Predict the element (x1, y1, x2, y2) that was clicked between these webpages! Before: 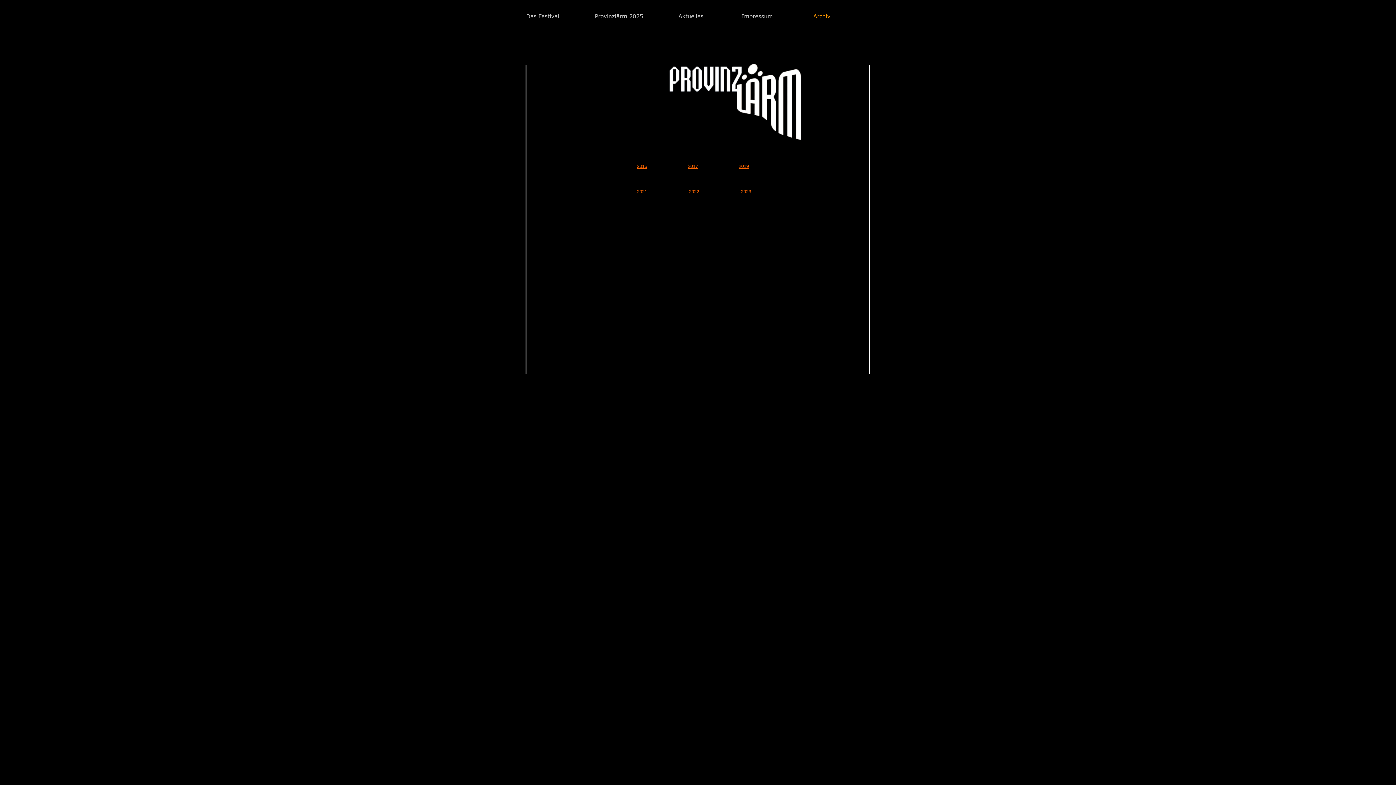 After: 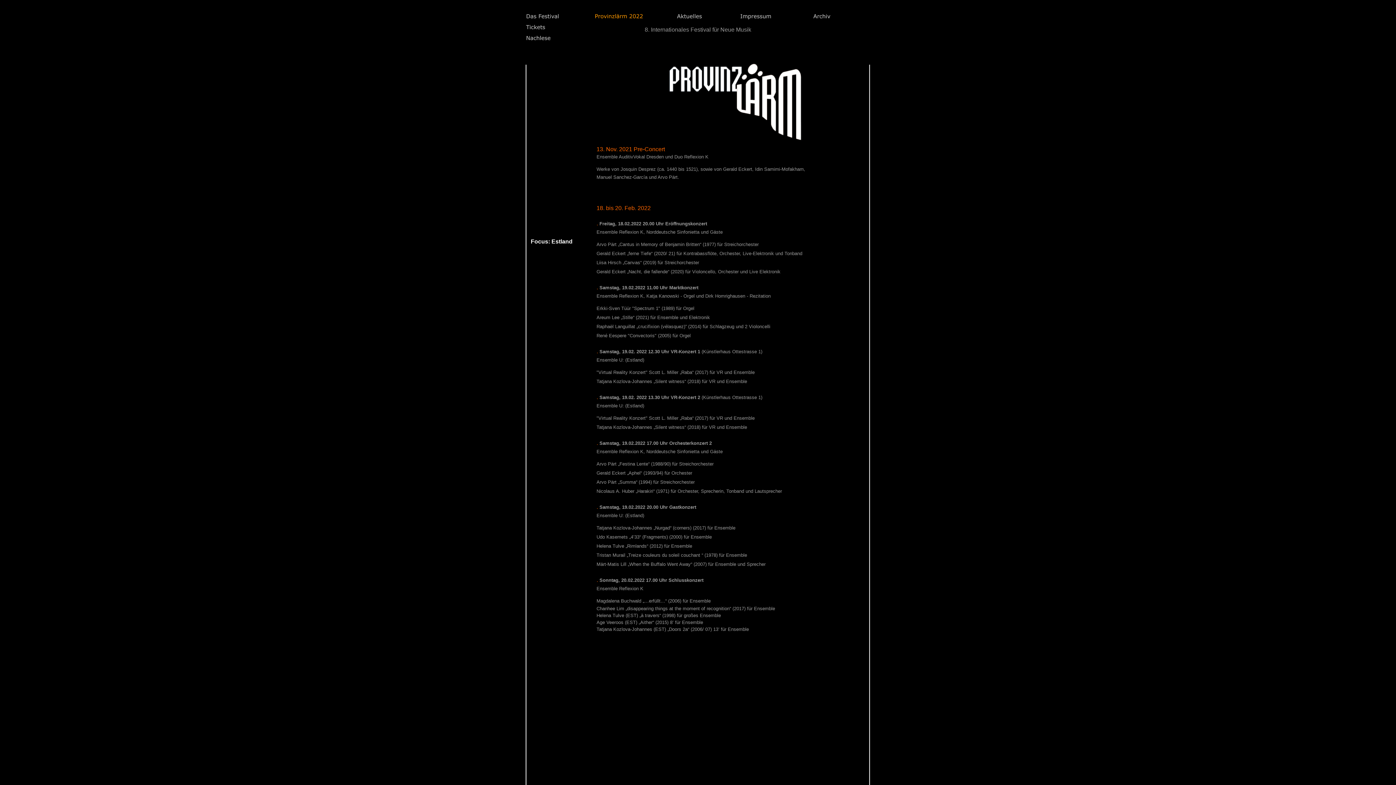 Action: label: 2022 bbox: (689, 189, 699, 194)